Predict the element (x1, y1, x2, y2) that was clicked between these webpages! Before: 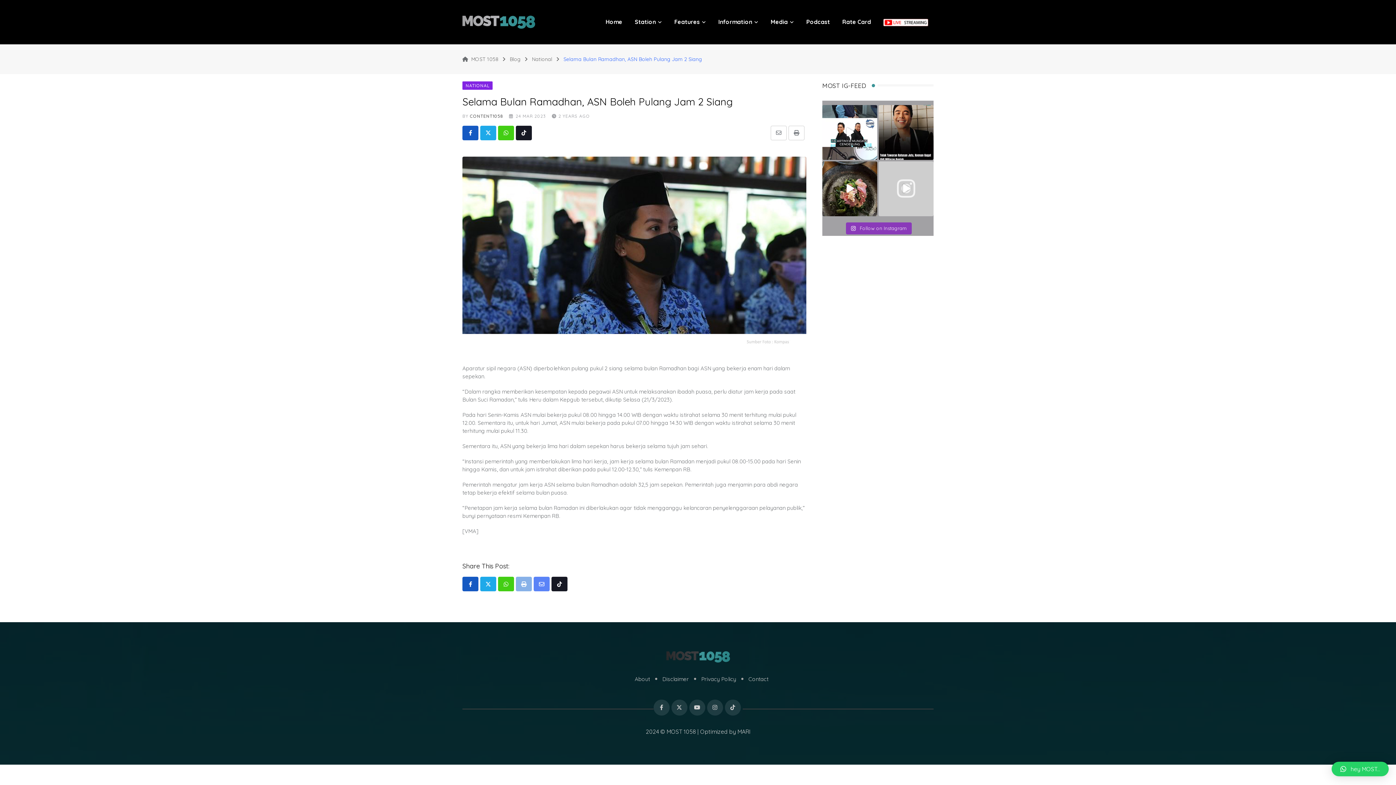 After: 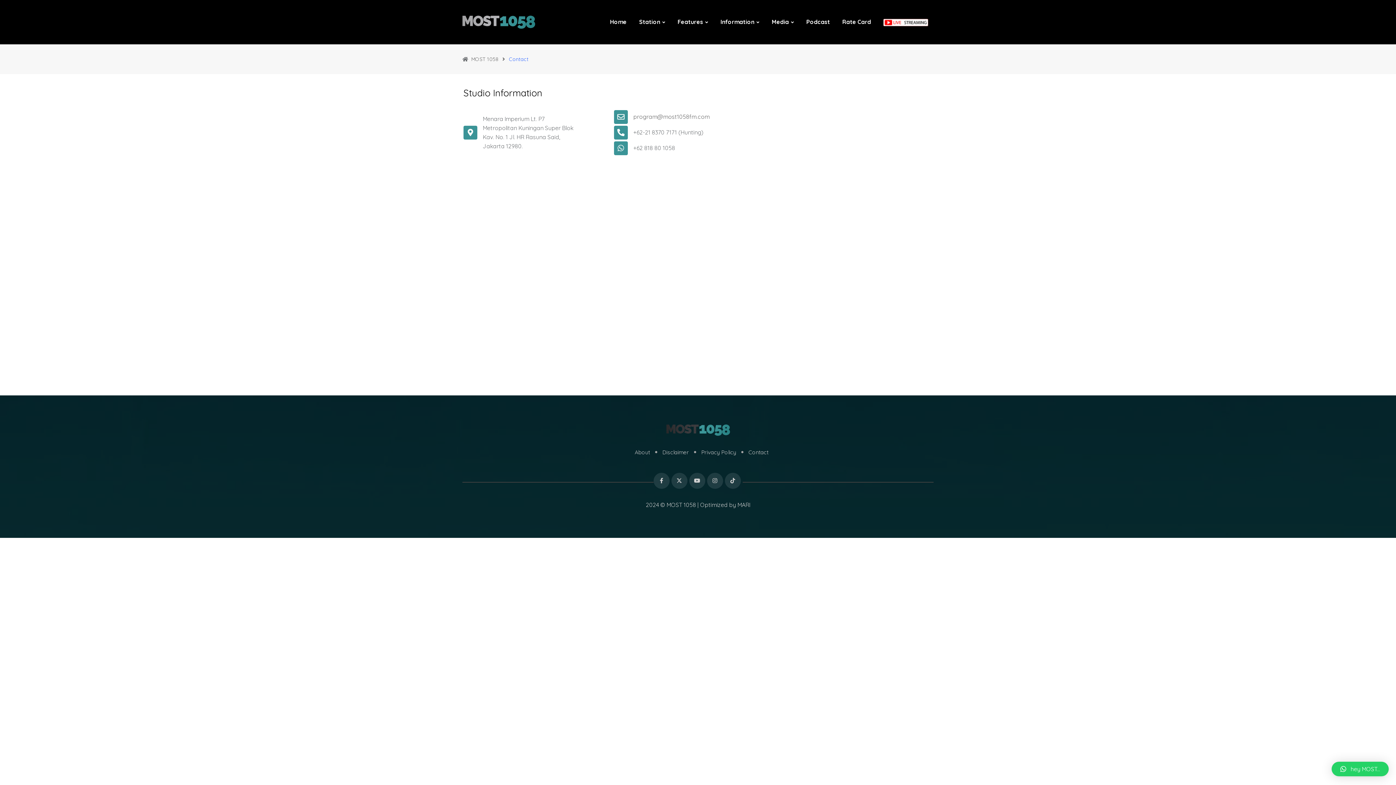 Action: label: Contact bbox: (741, 675, 768, 683)